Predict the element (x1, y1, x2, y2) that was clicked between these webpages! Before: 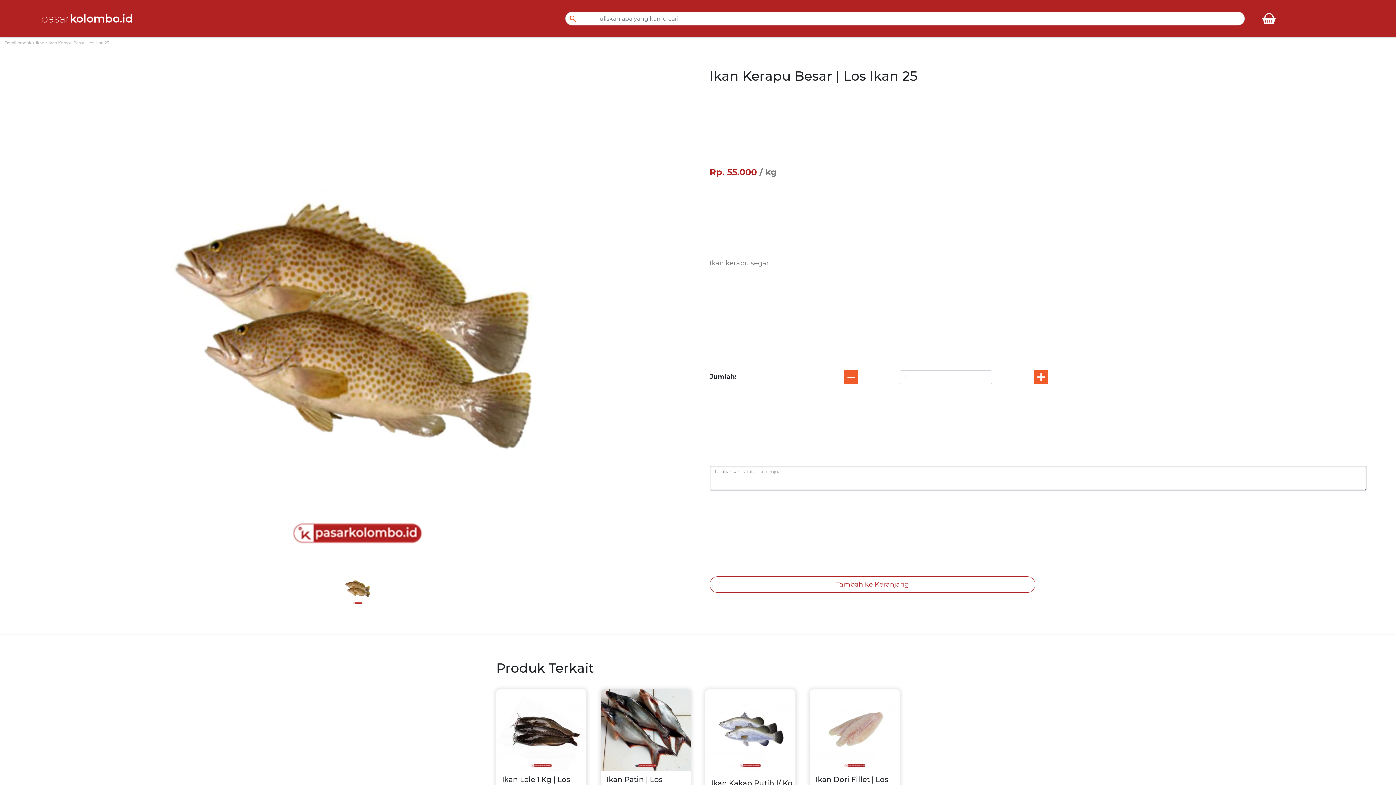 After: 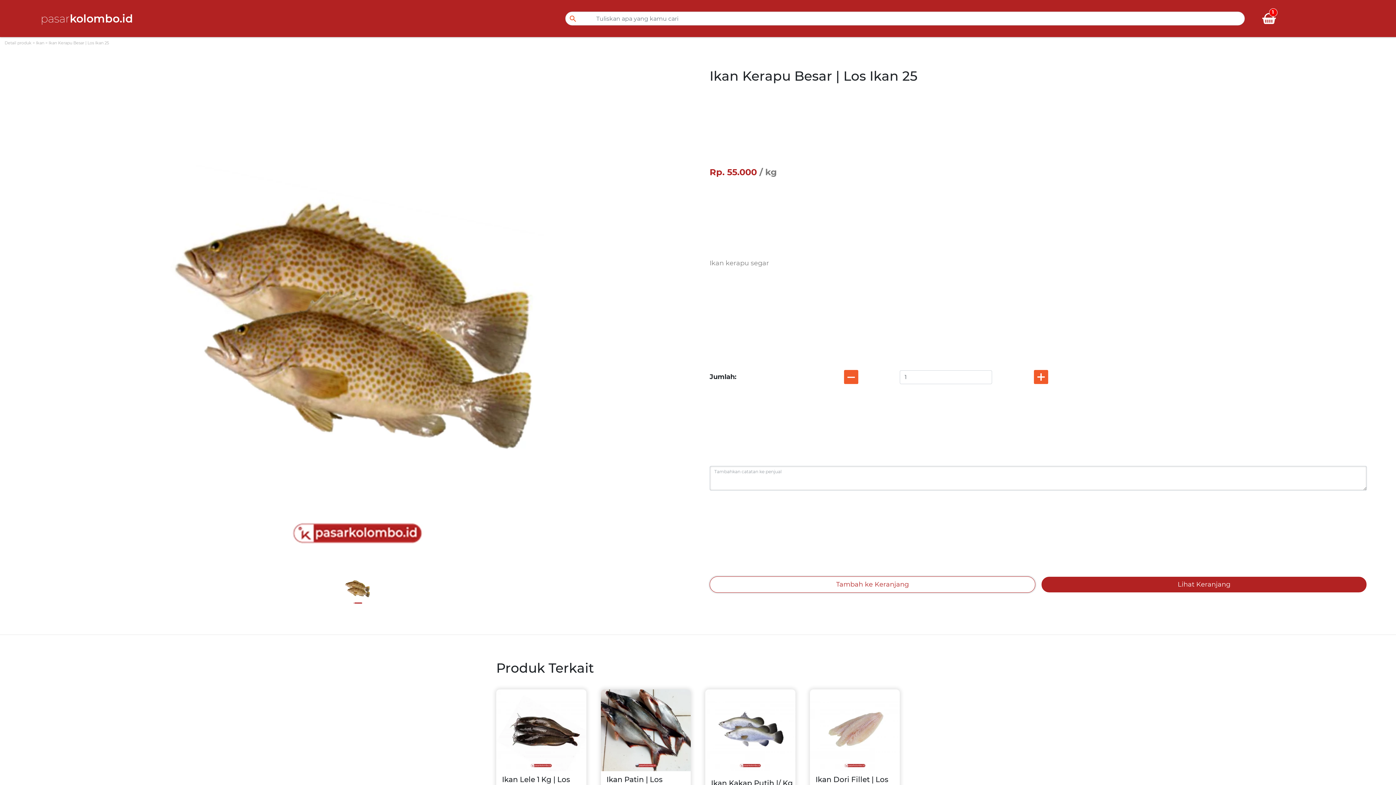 Action: label: Tambah ke Keranjang bbox: (709, 576, 1035, 593)